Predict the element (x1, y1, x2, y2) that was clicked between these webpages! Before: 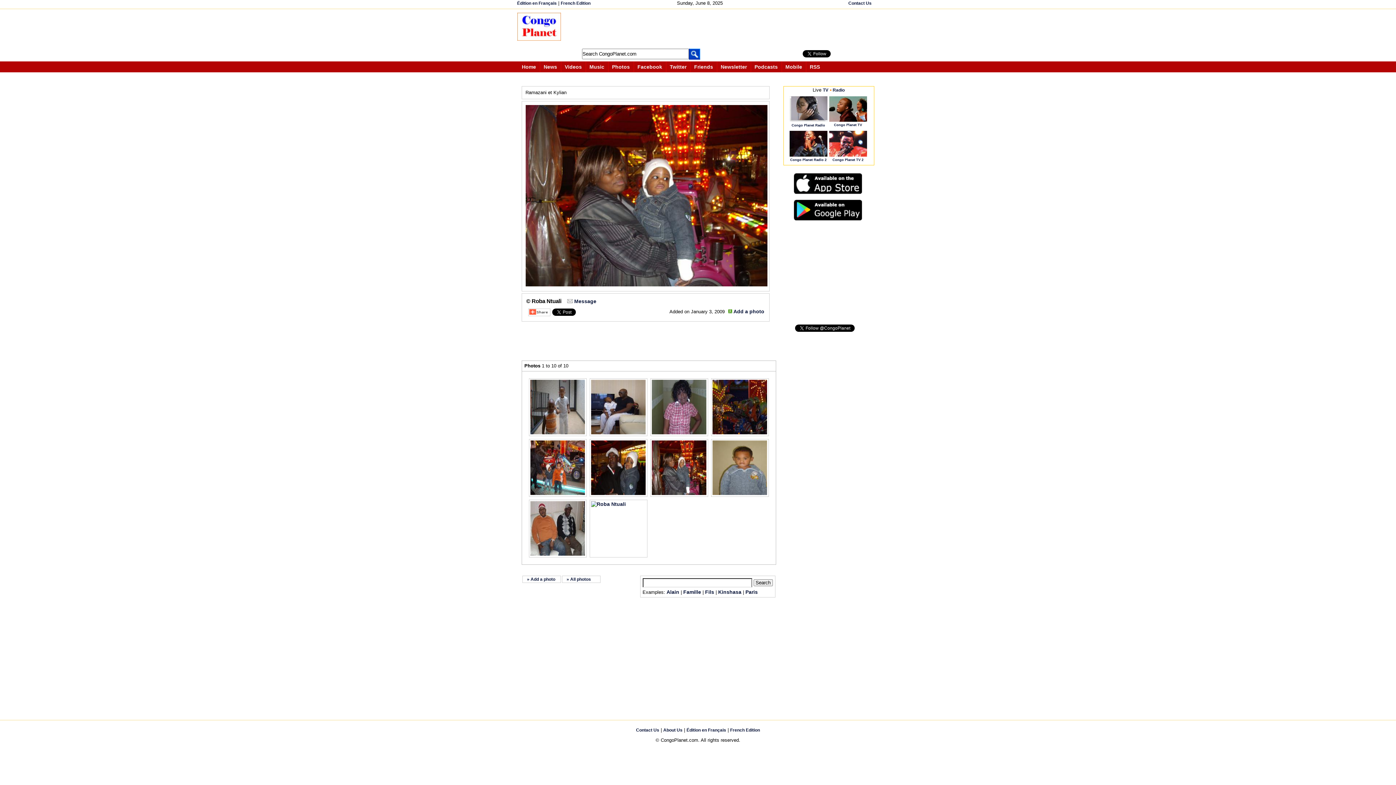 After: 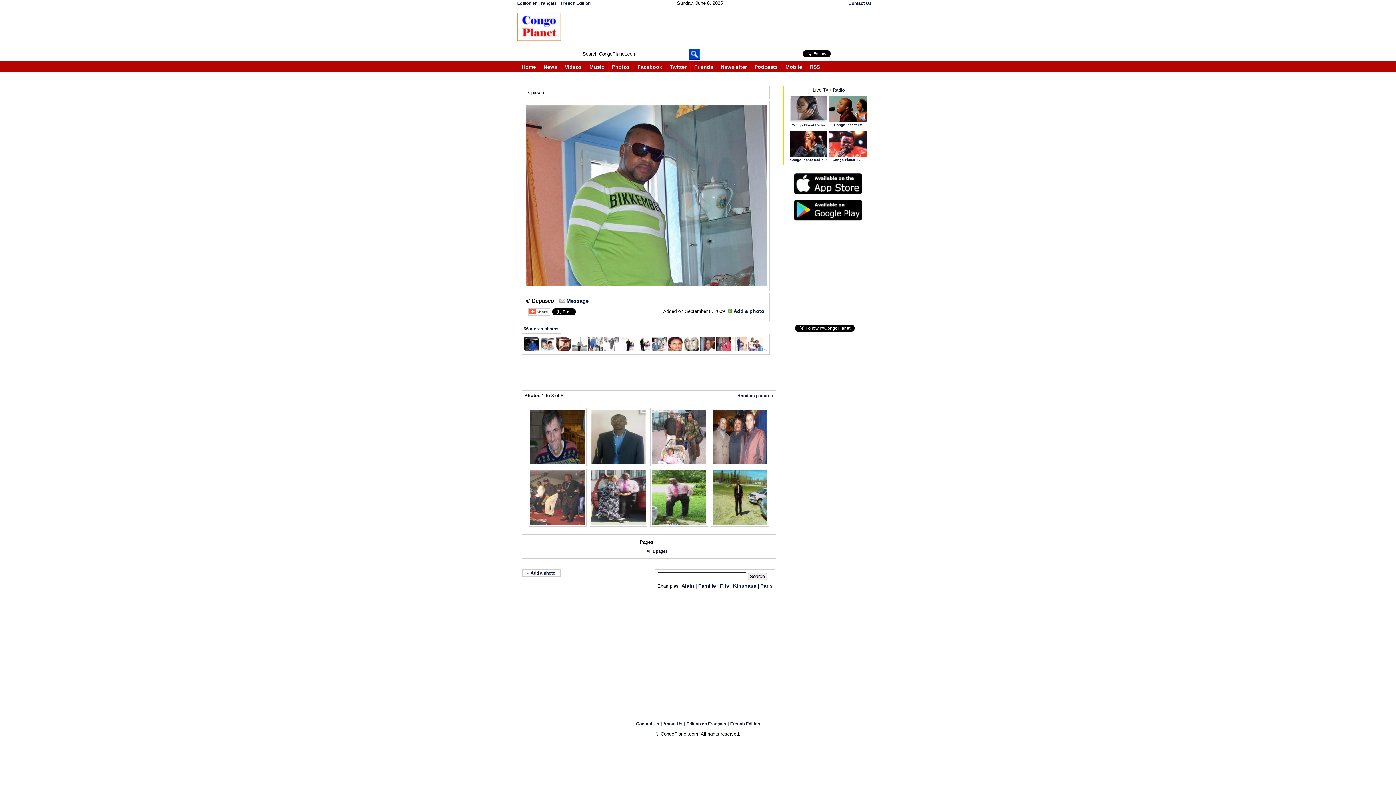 Action: label: Alain bbox: (666, 589, 679, 595)